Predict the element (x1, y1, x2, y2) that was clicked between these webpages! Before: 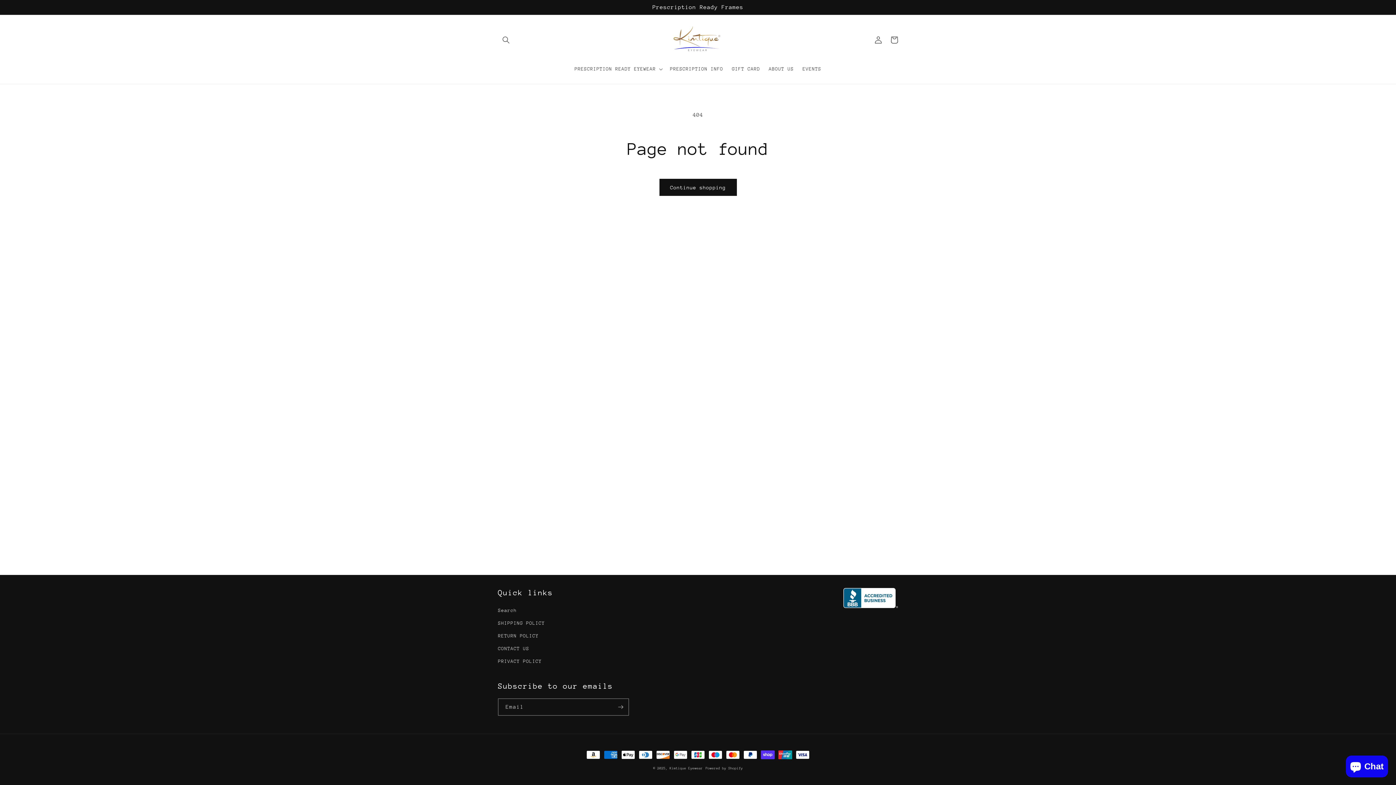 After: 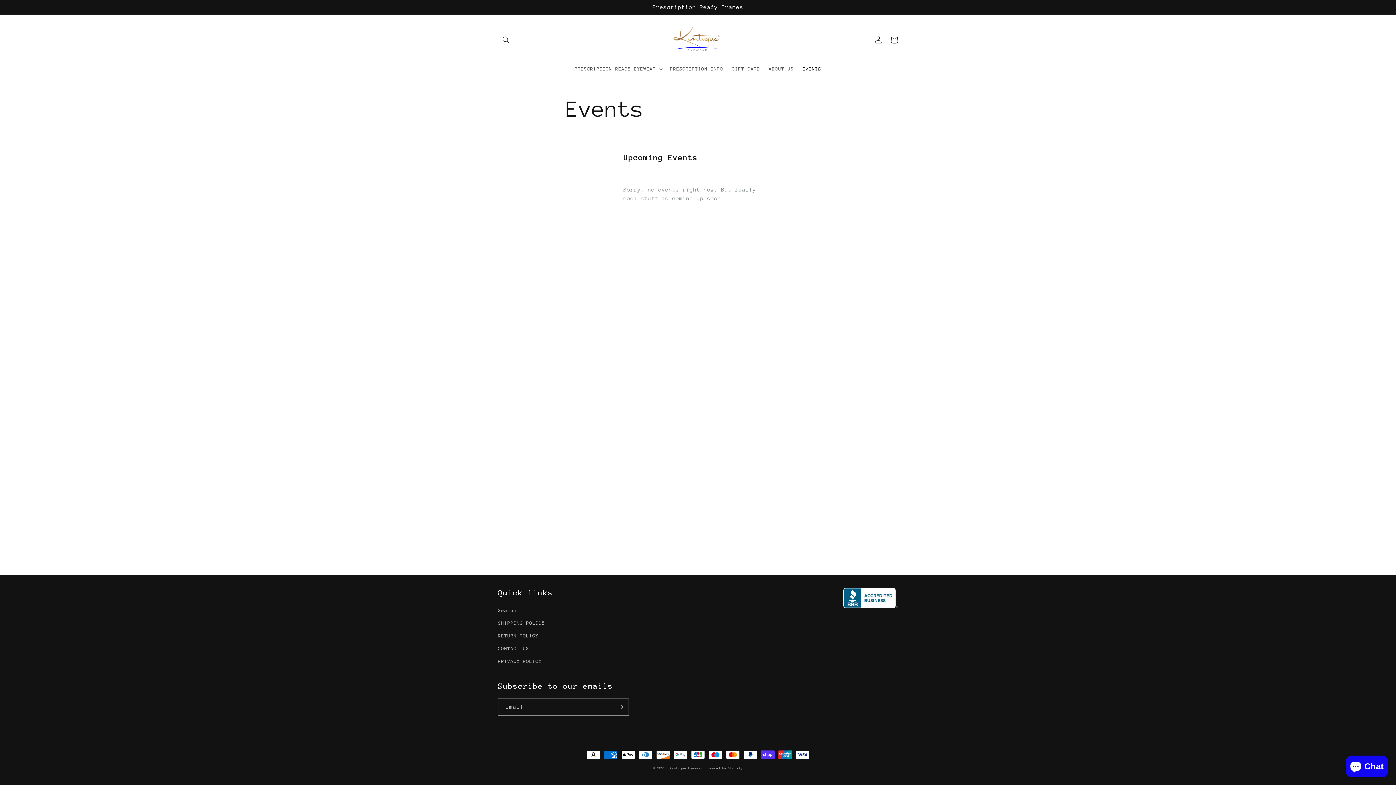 Action: bbox: (798, 61, 825, 76) label: EVENTS